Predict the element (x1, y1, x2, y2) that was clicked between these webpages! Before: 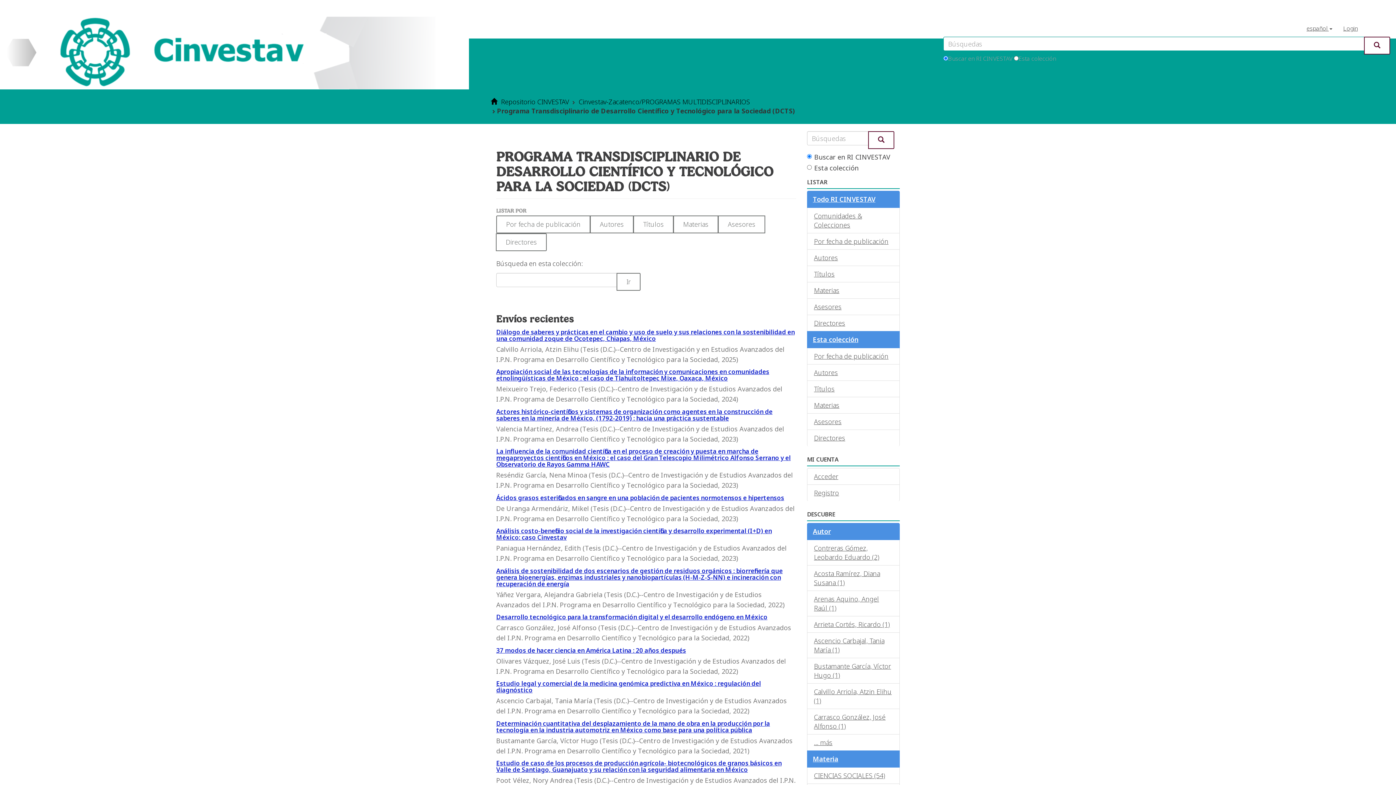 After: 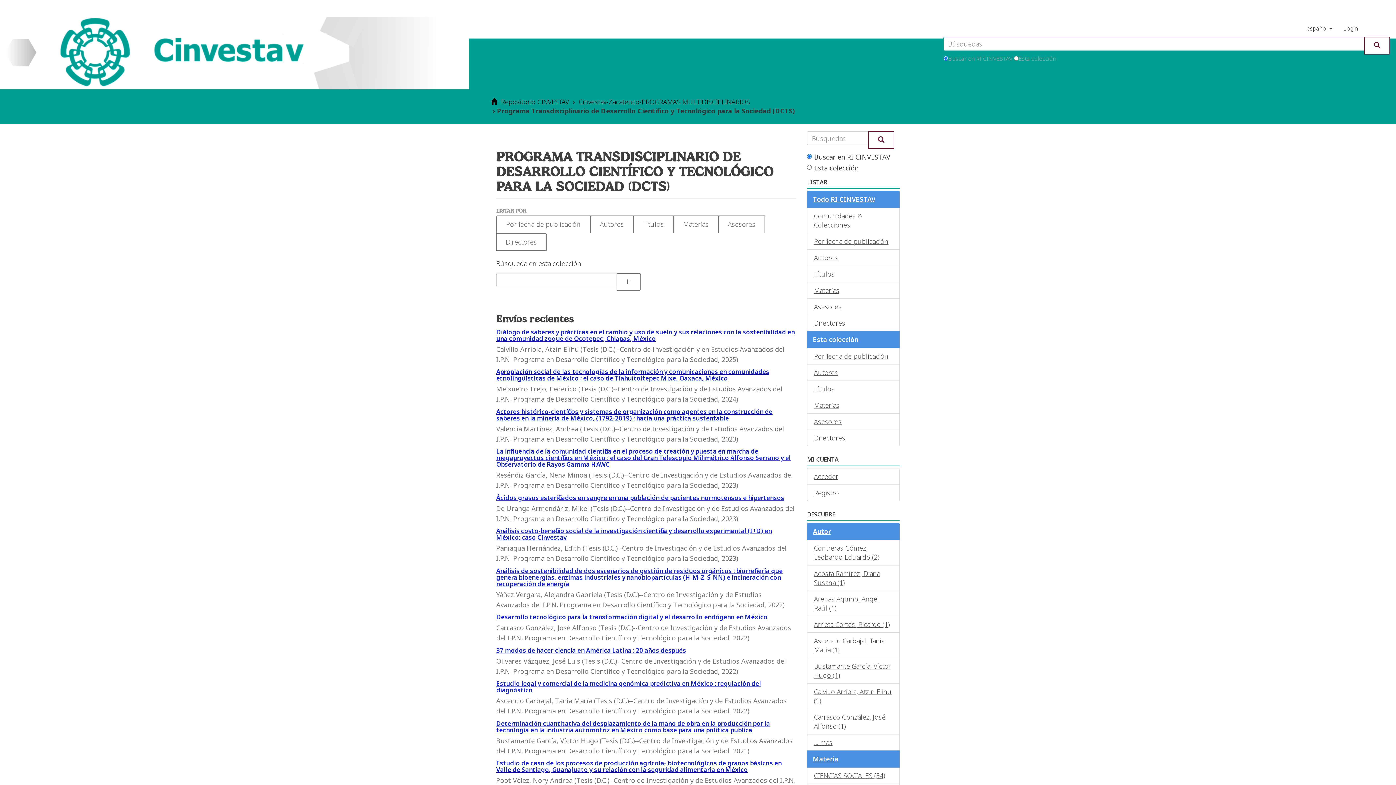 Action: label: Esta colección bbox: (807, 331, 900, 348)